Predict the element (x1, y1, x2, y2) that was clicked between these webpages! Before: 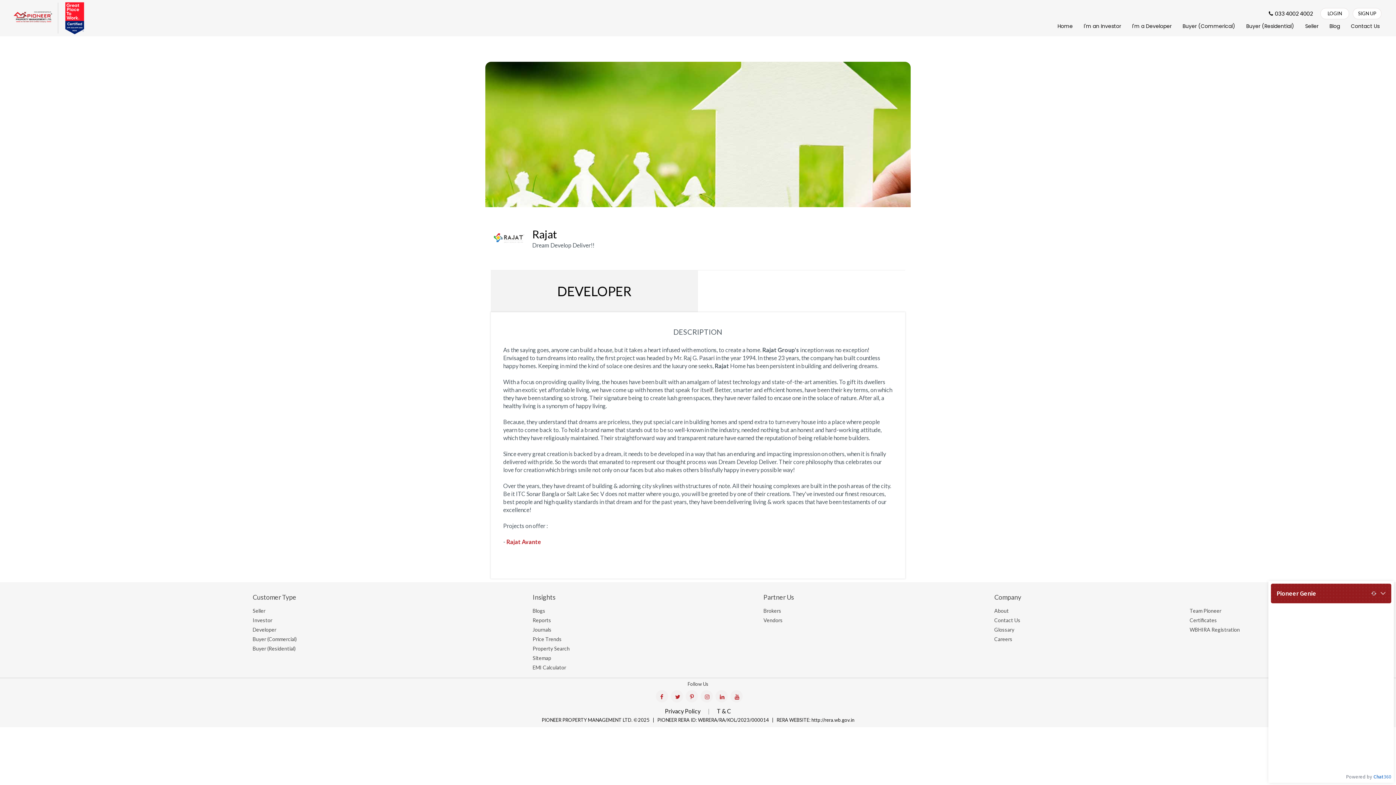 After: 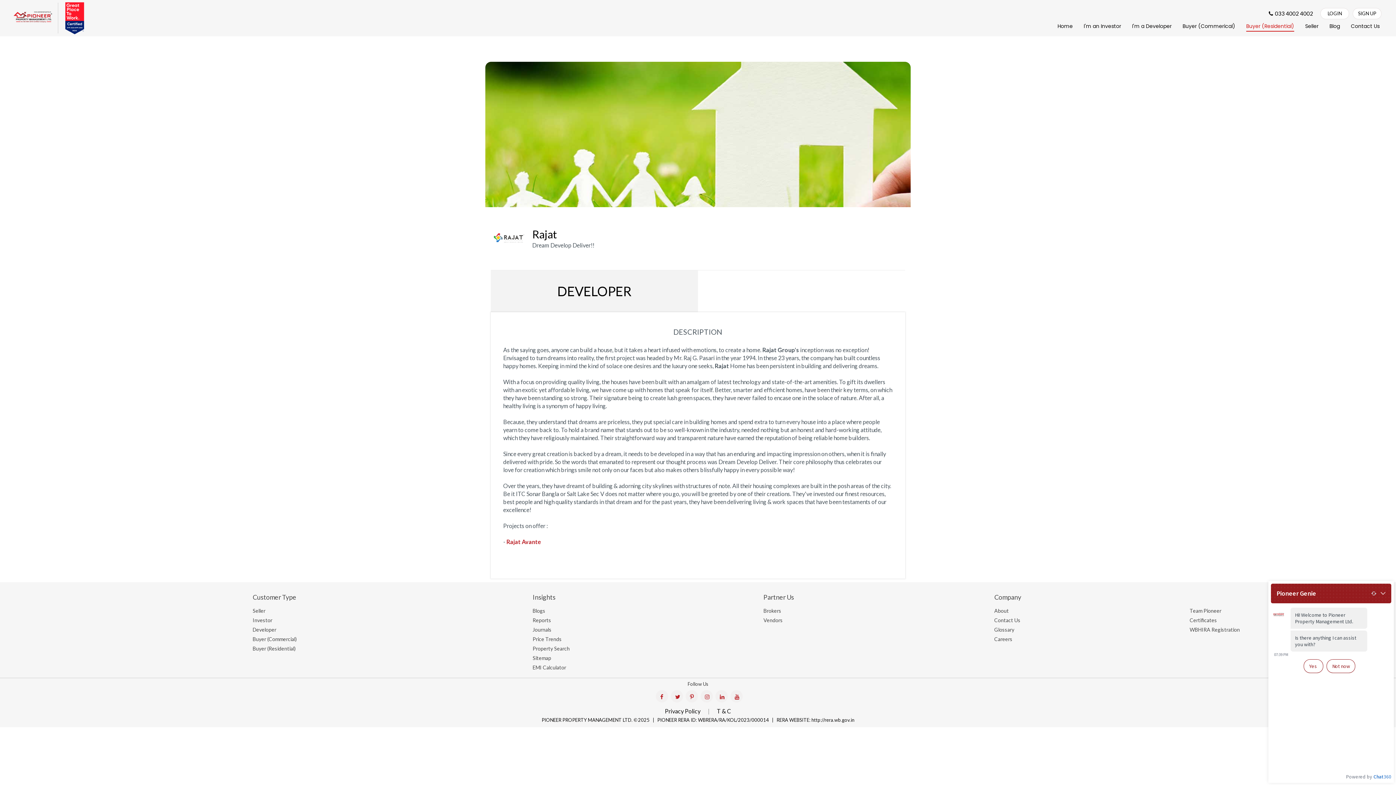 Action: label: Buyer (Residential) bbox: (1246, 23, 1294, 28)